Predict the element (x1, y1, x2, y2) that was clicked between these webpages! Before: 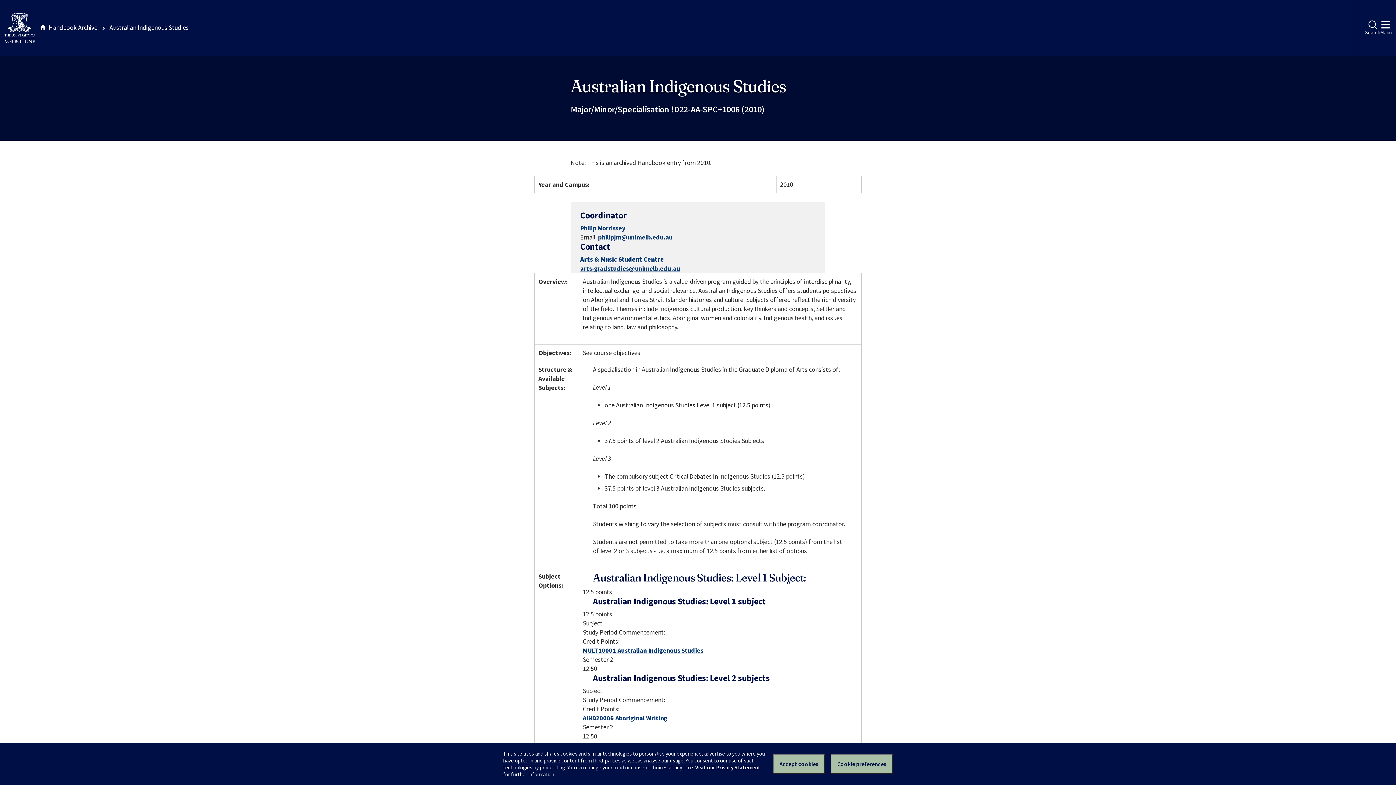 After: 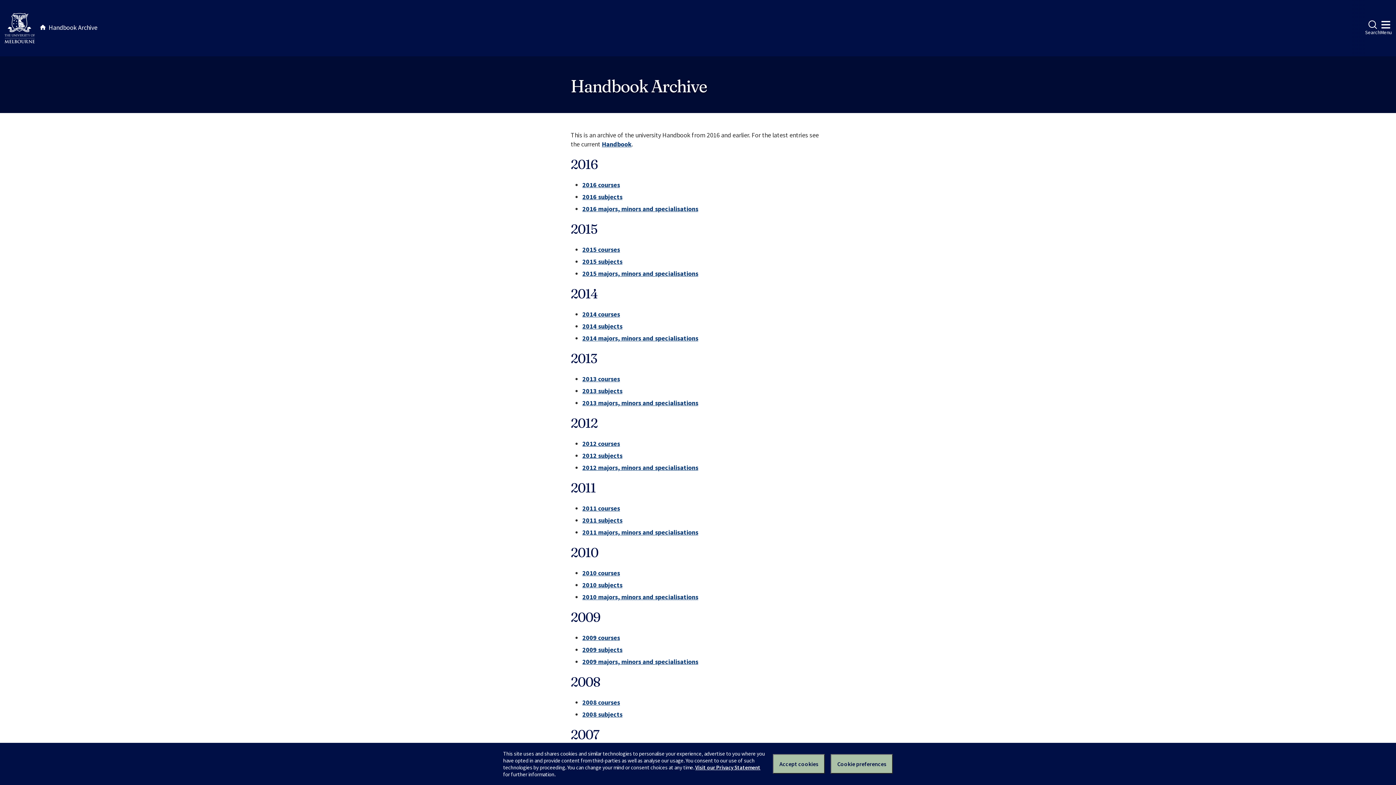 Action: bbox: (39, 23, 97, 31) label: Handbook Archive